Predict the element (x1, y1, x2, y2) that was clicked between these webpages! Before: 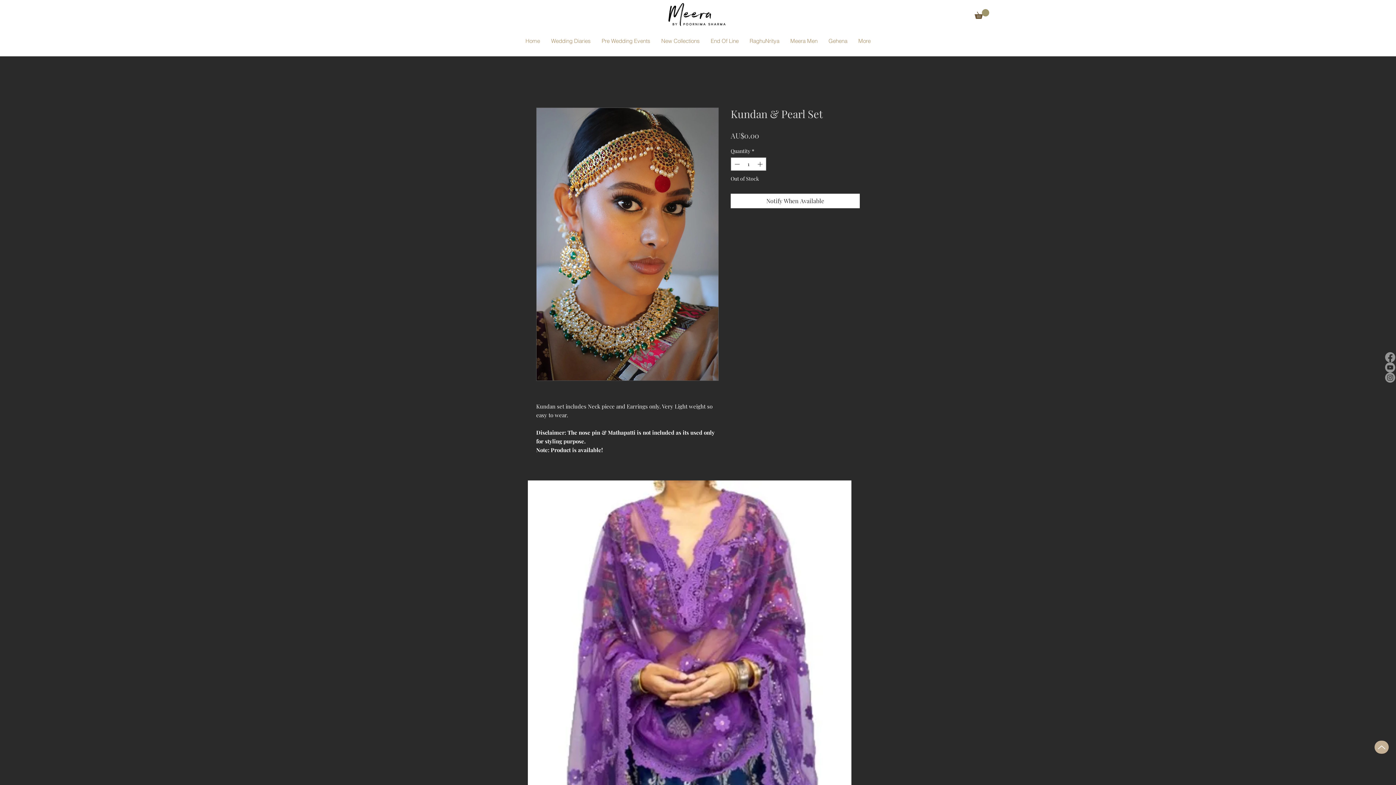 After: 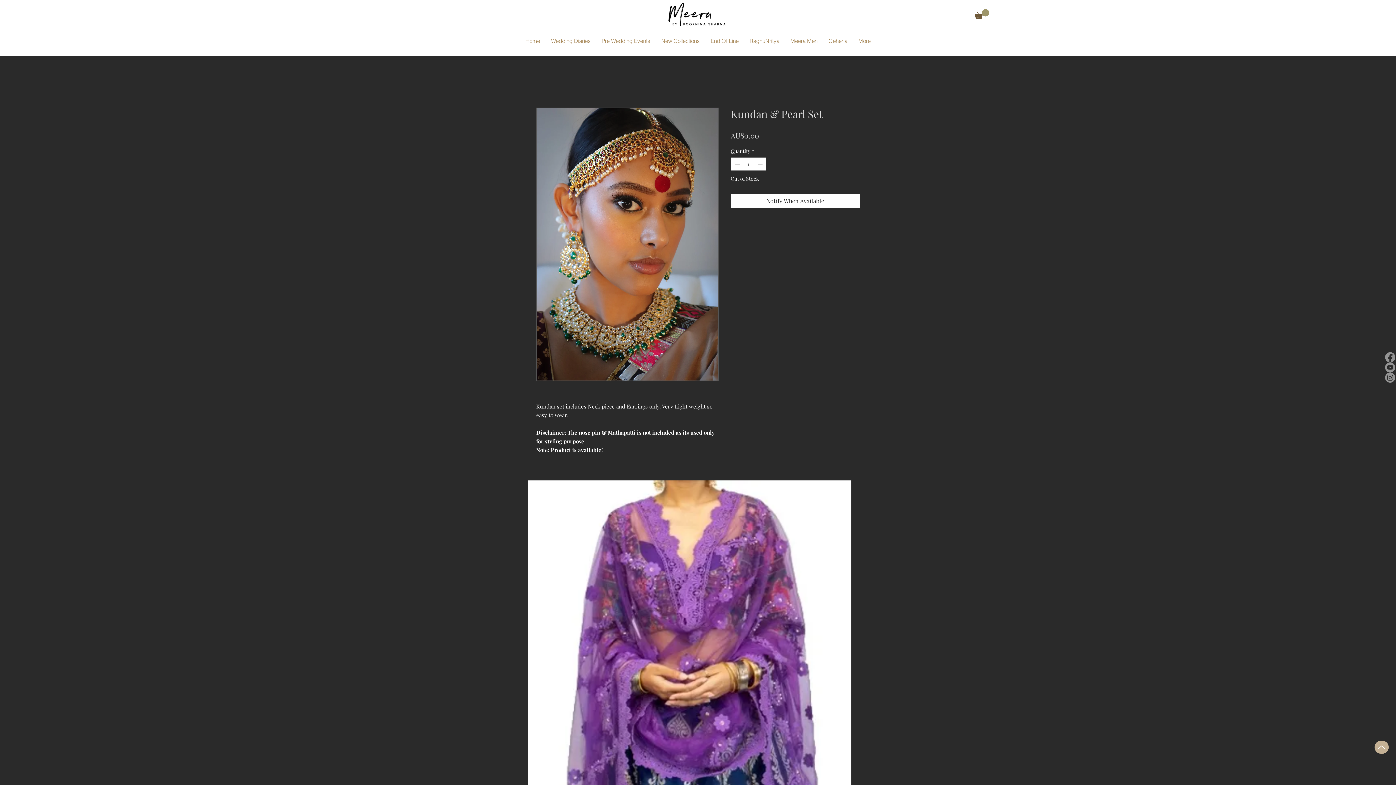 Action: bbox: (974, 9, 989, 18)